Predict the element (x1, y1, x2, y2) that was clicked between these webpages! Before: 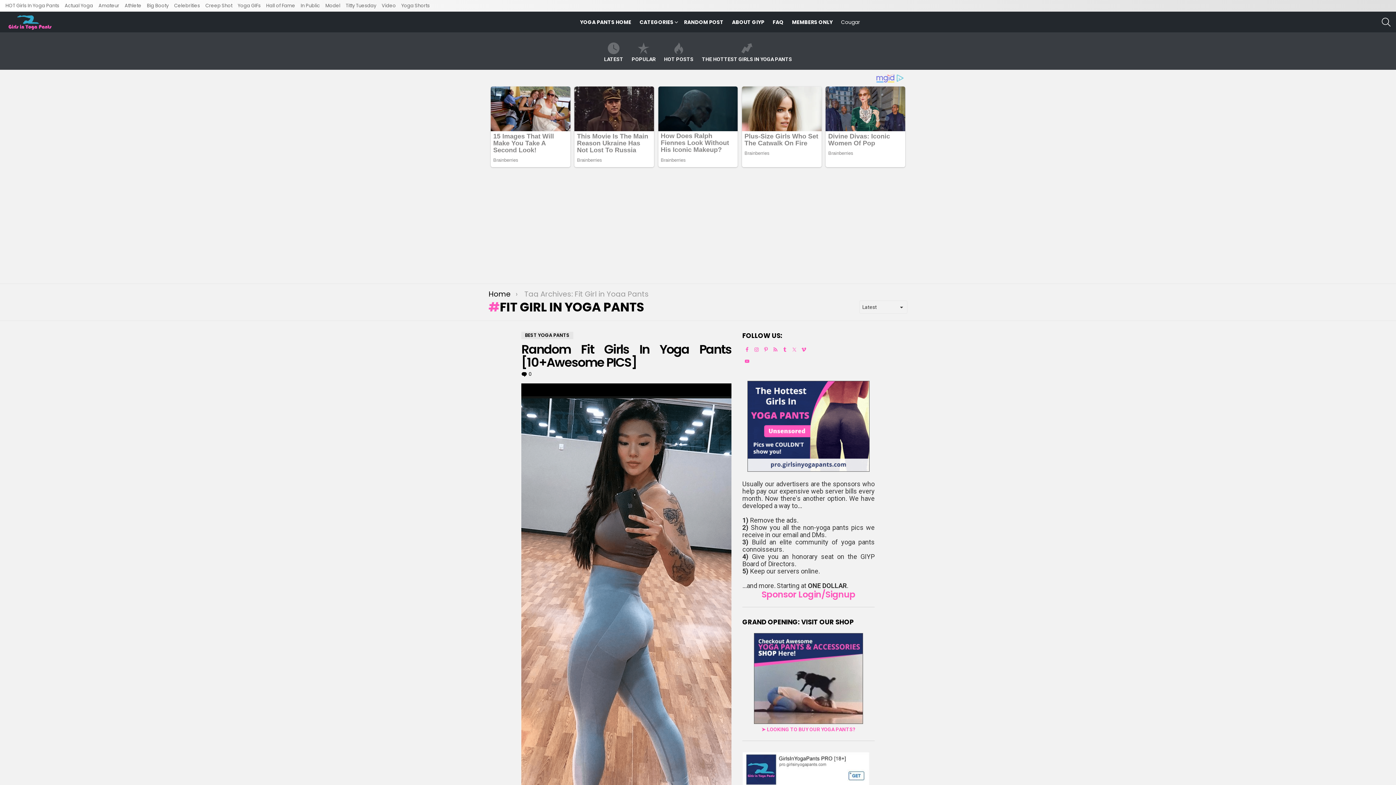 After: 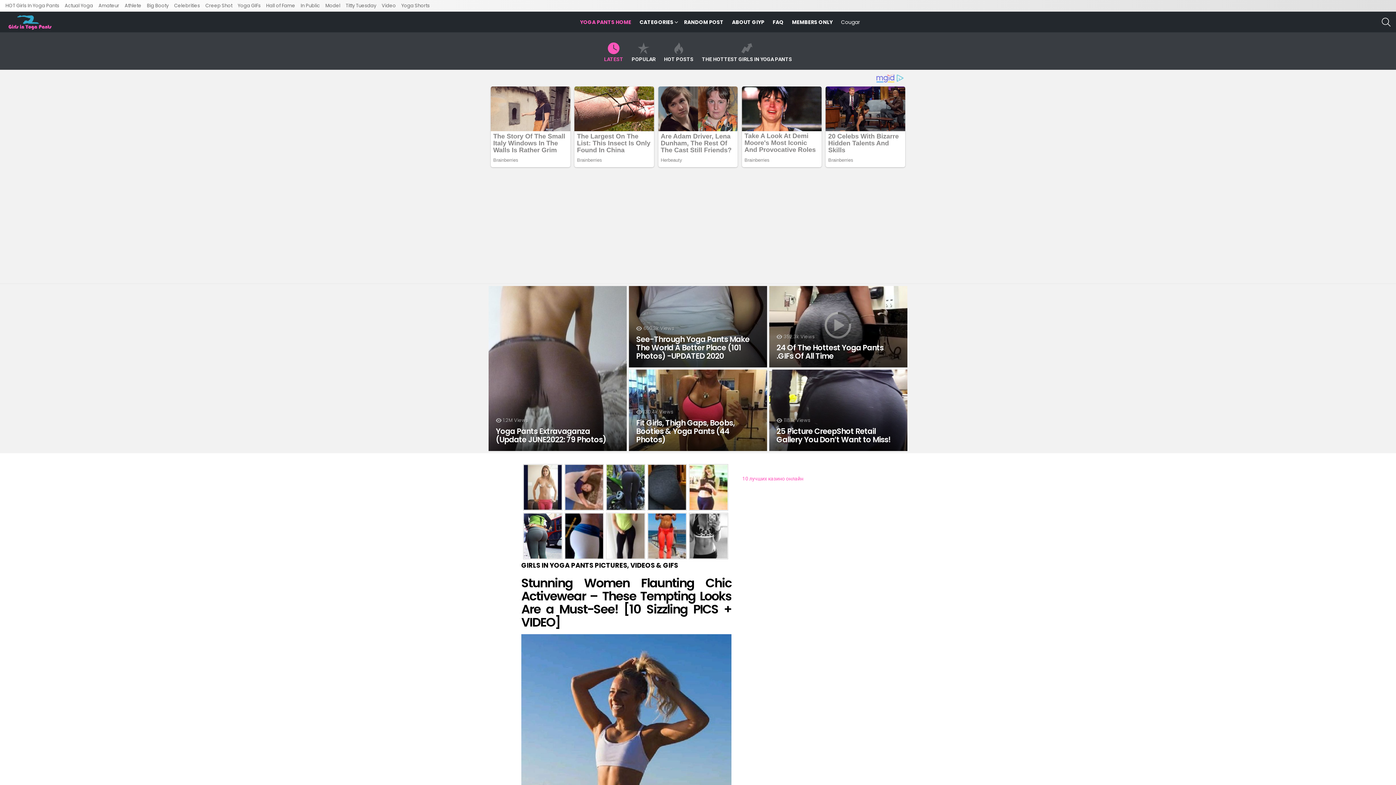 Action: bbox: (600, 42, 627, 62) label: LATEST